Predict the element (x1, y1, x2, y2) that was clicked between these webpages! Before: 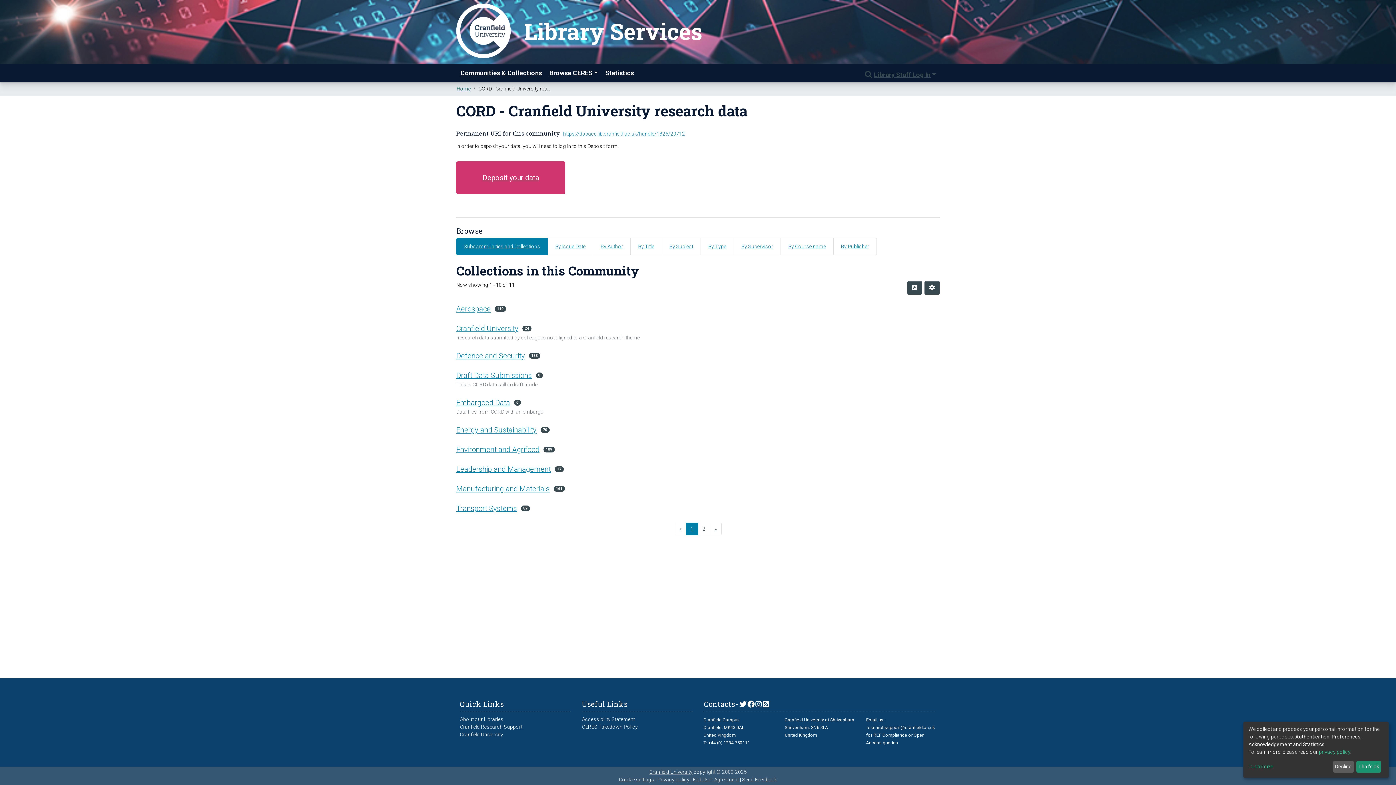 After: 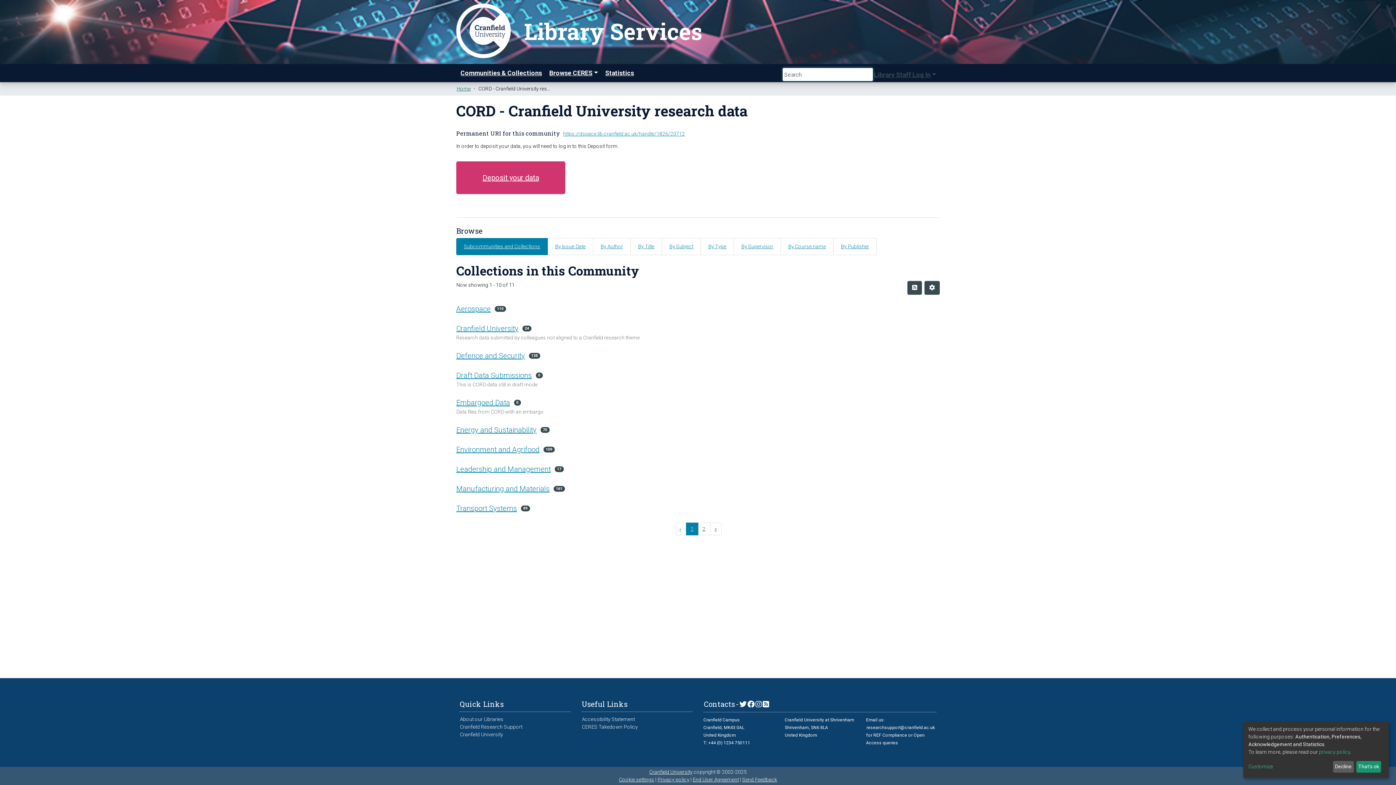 Action: bbox: (864, 70, 873, 79) label: Submit search